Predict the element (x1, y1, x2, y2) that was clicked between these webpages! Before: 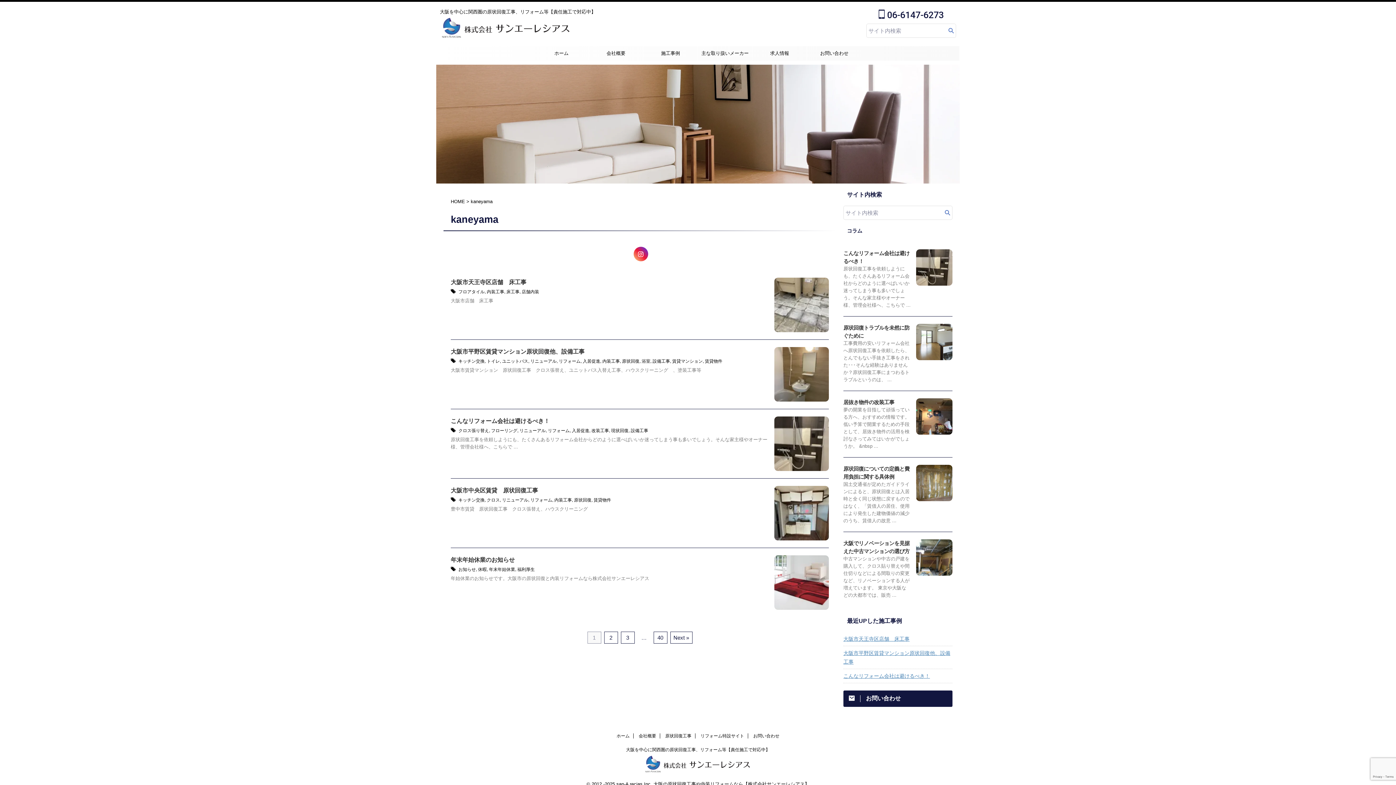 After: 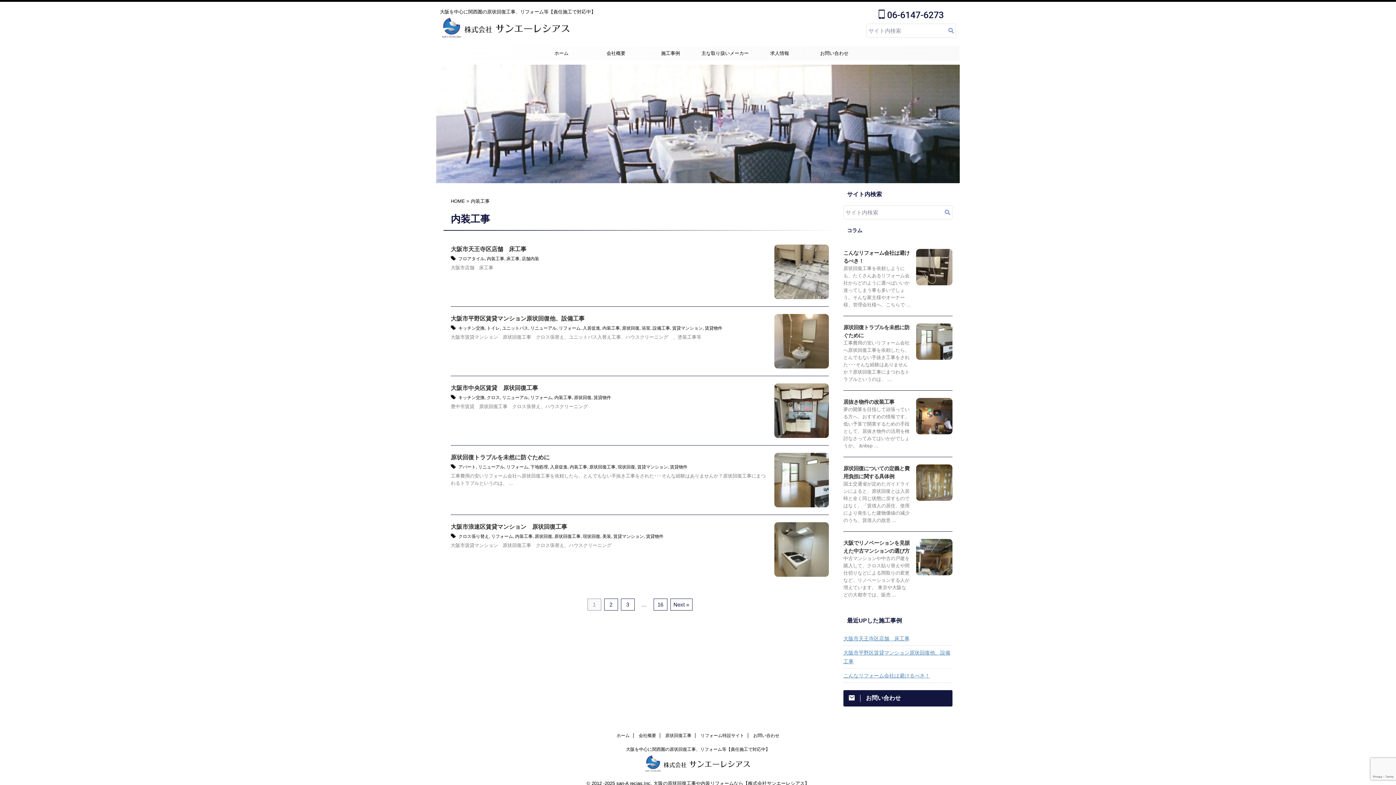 Action: label: 内装工事 bbox: (486, 289, 504, 294)